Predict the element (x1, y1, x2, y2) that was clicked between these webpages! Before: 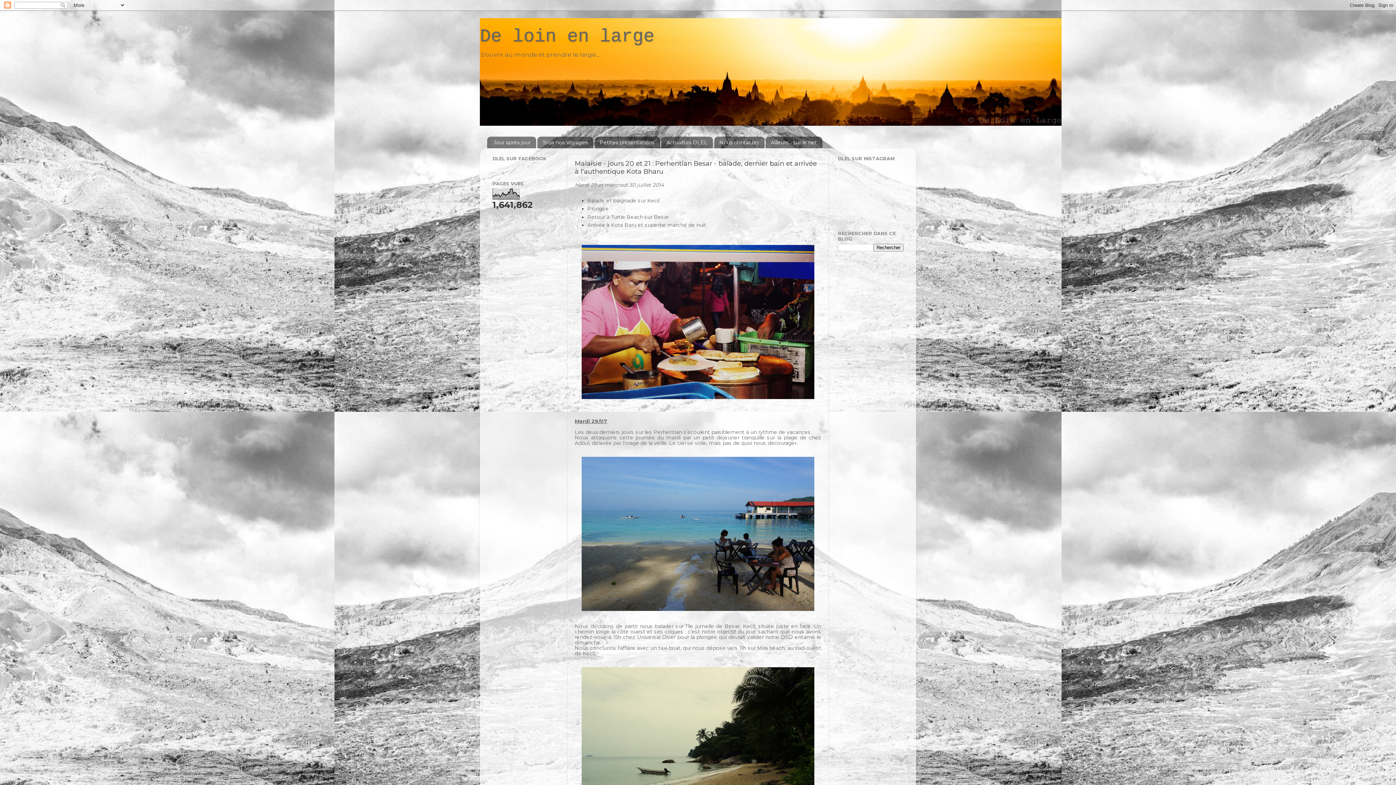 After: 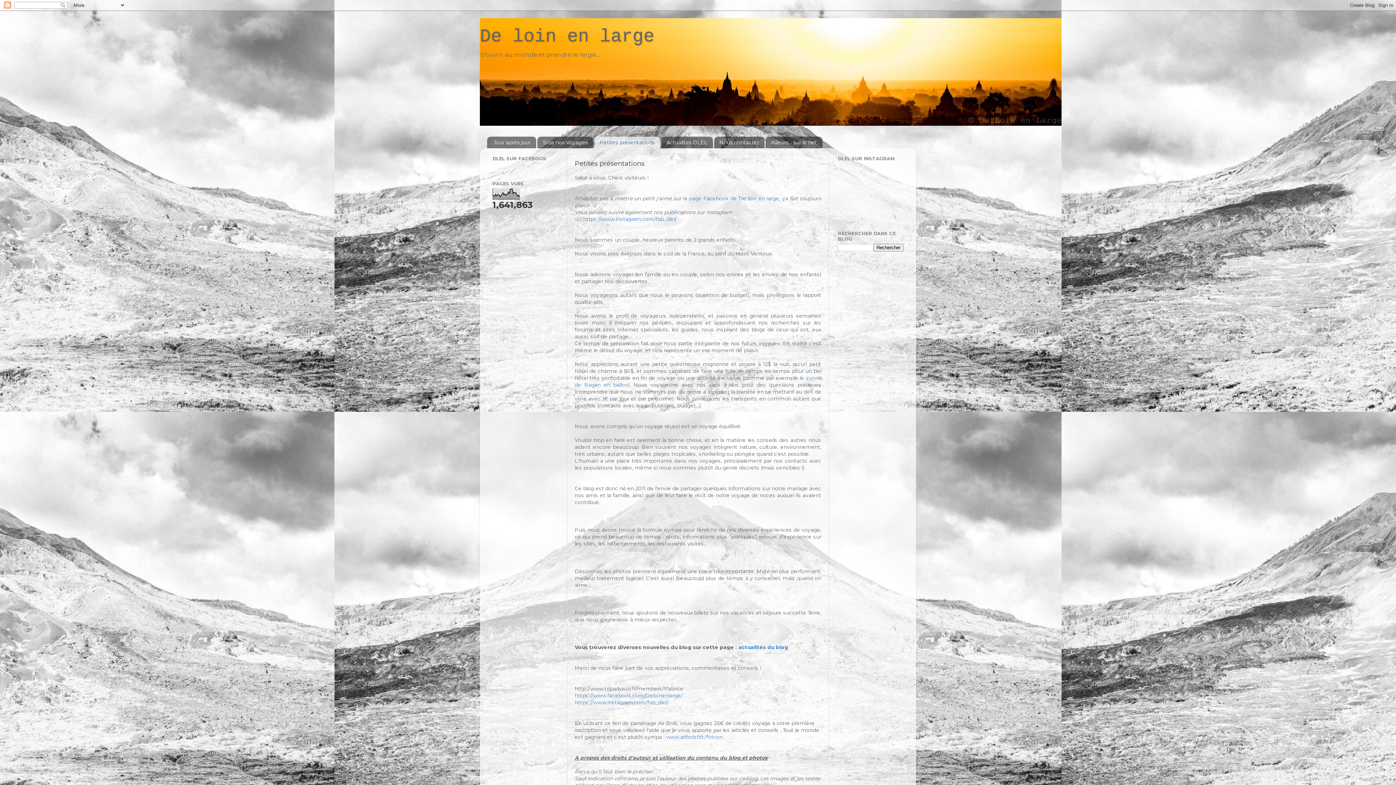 Action: bbox: (594, 136, 660, 148) label: Petites présentations